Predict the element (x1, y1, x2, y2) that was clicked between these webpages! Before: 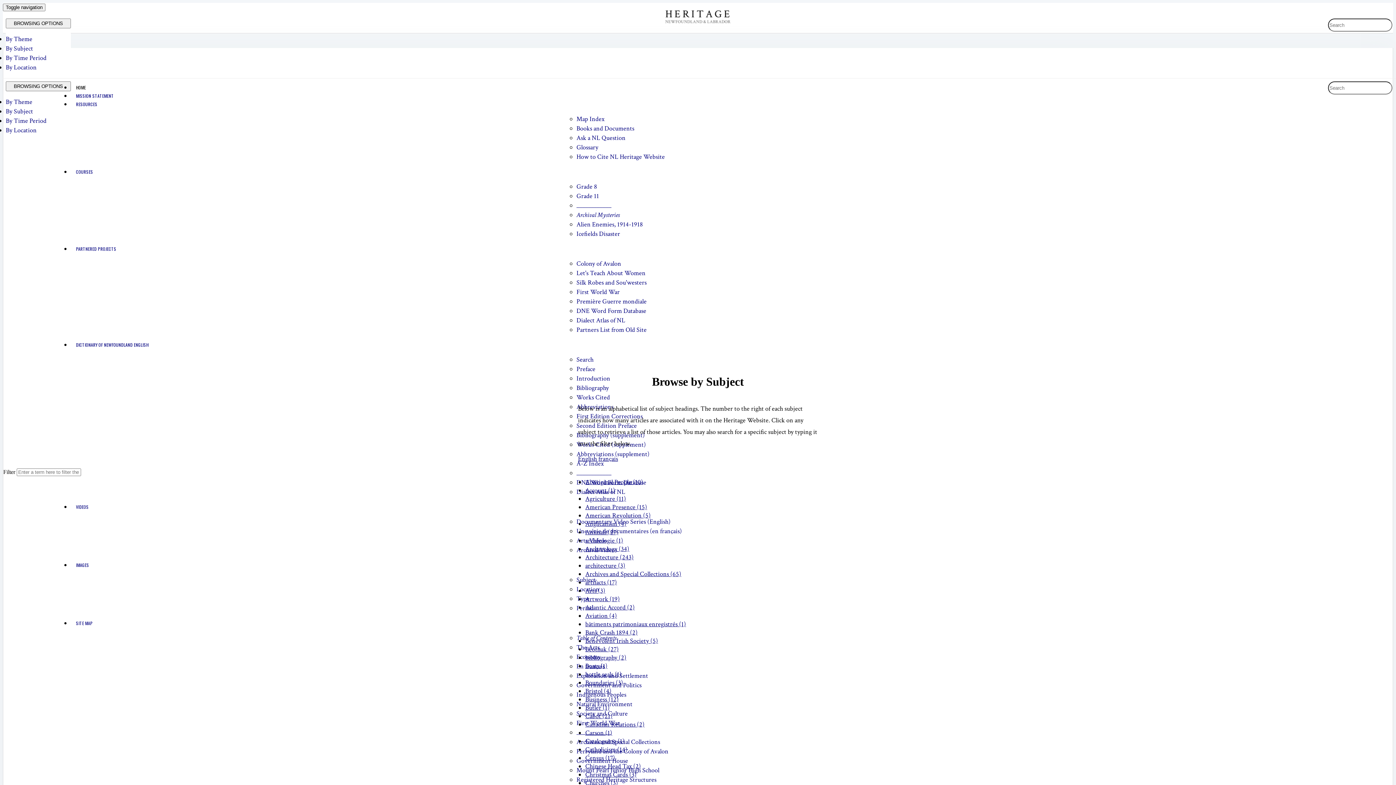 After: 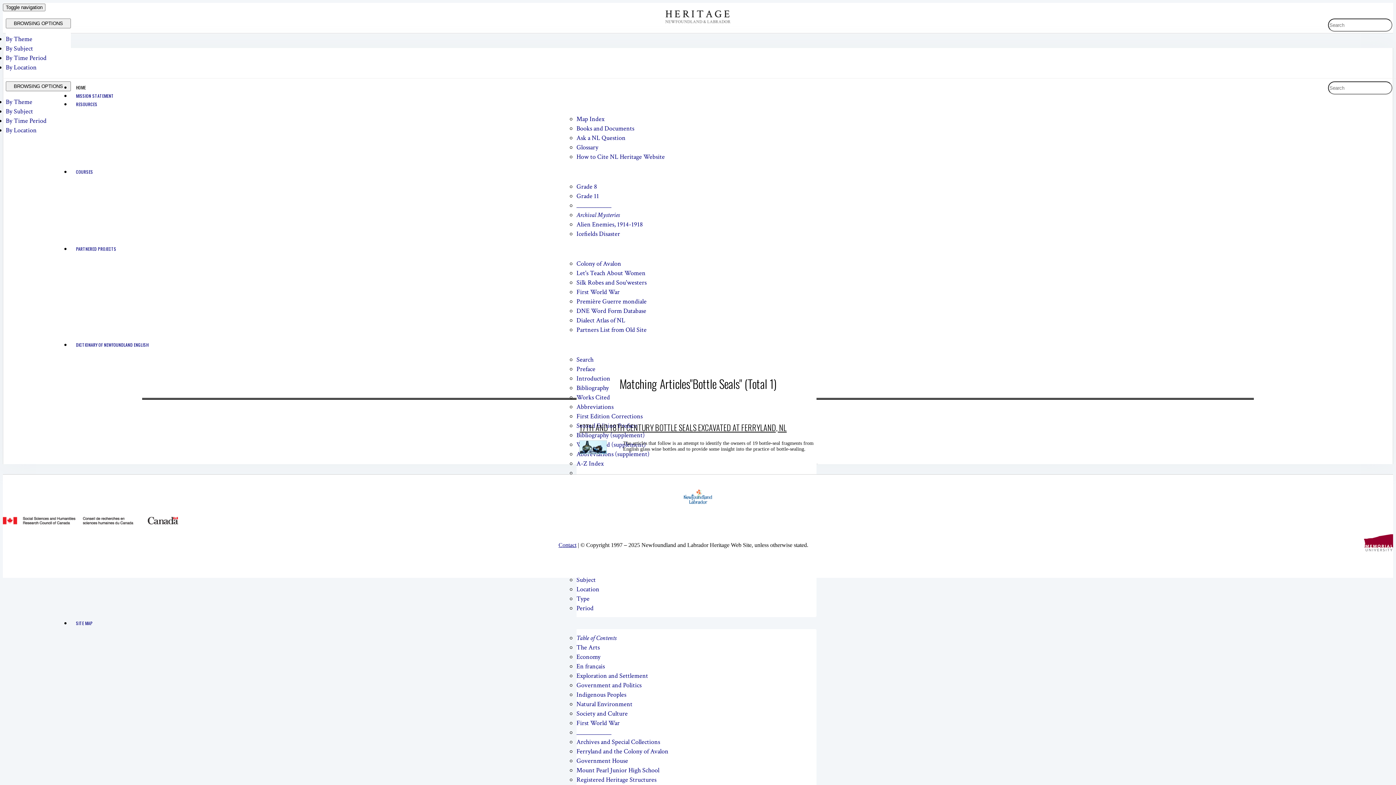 Action: label: bottle seals (1) bbox: (585, 670, 621, 678)